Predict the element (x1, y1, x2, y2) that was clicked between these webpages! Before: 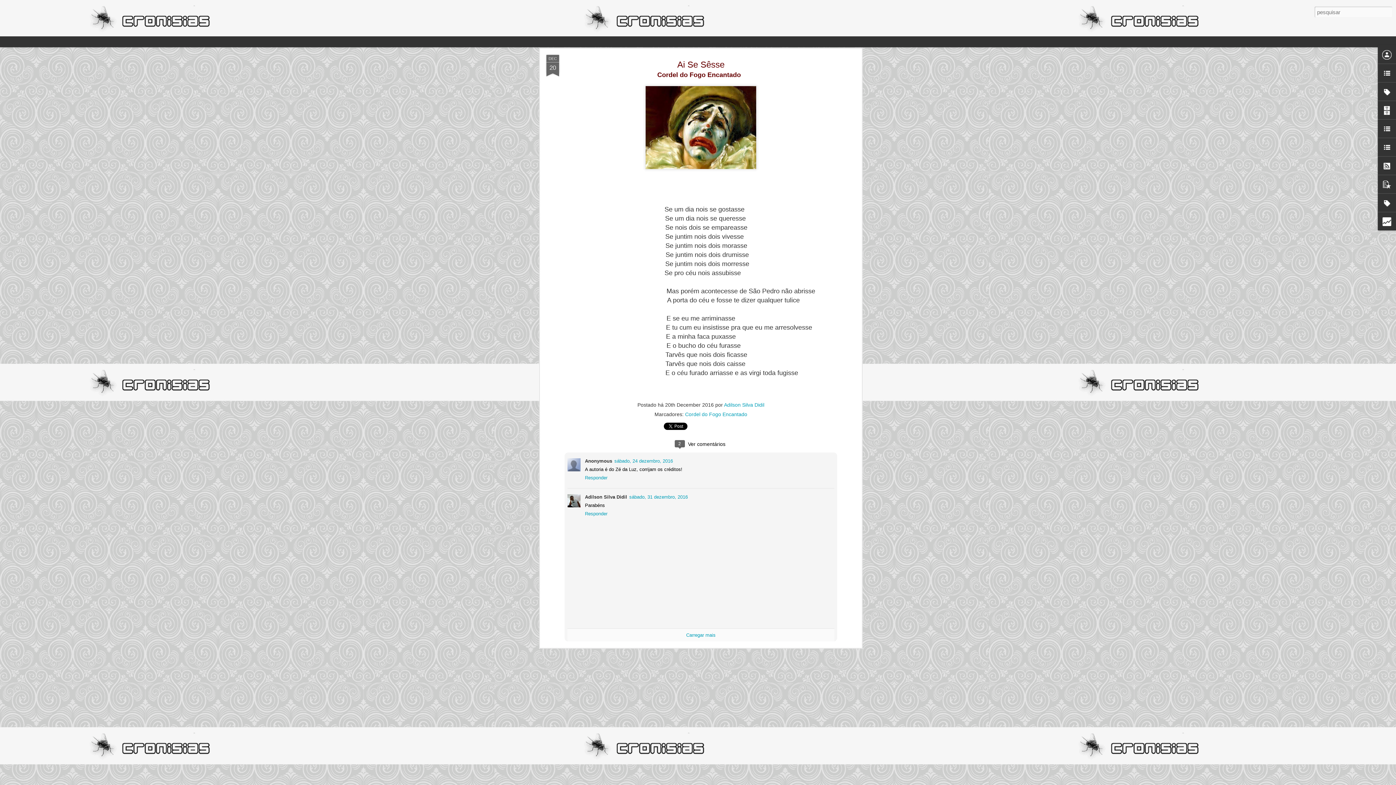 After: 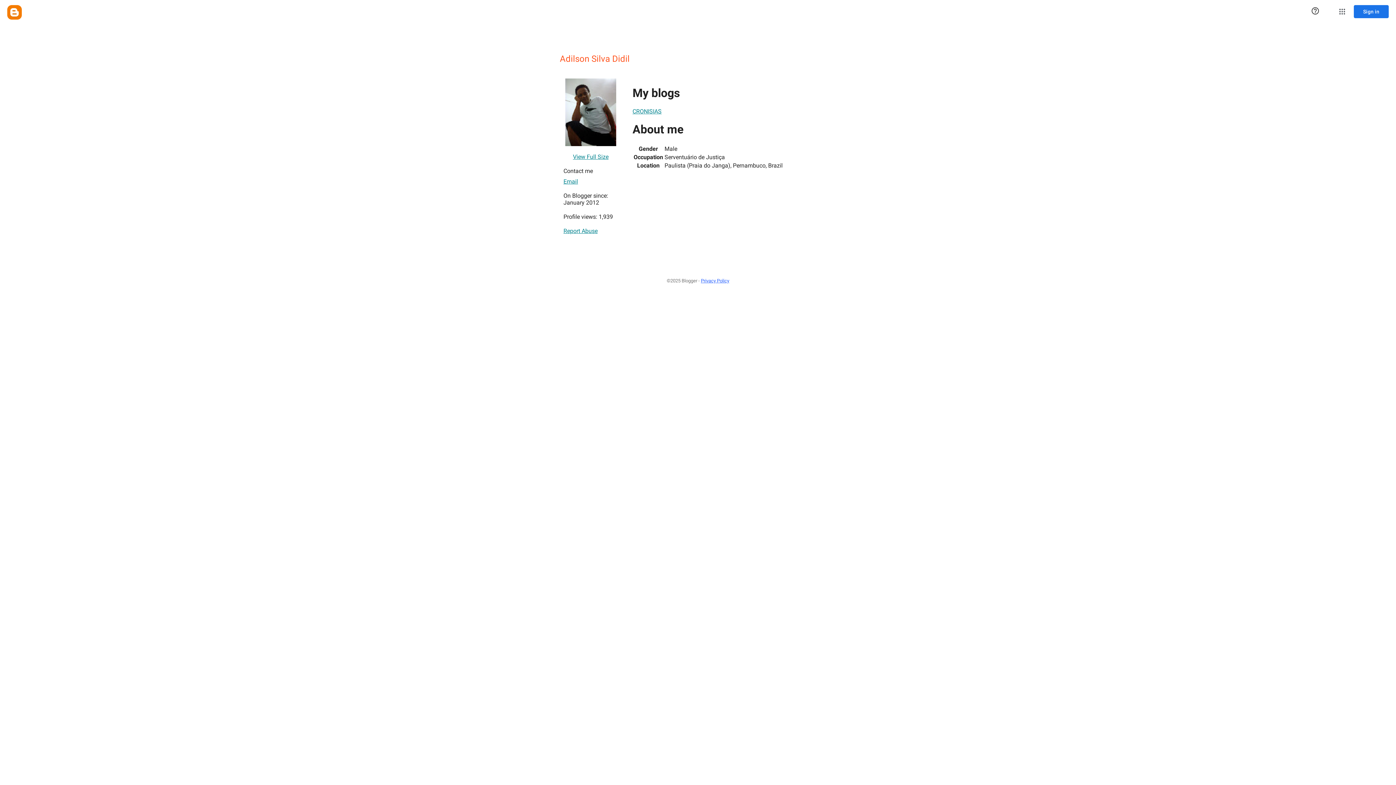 Action: bbox: (724, 402, 764, 408) label: Adilson Silva Didil